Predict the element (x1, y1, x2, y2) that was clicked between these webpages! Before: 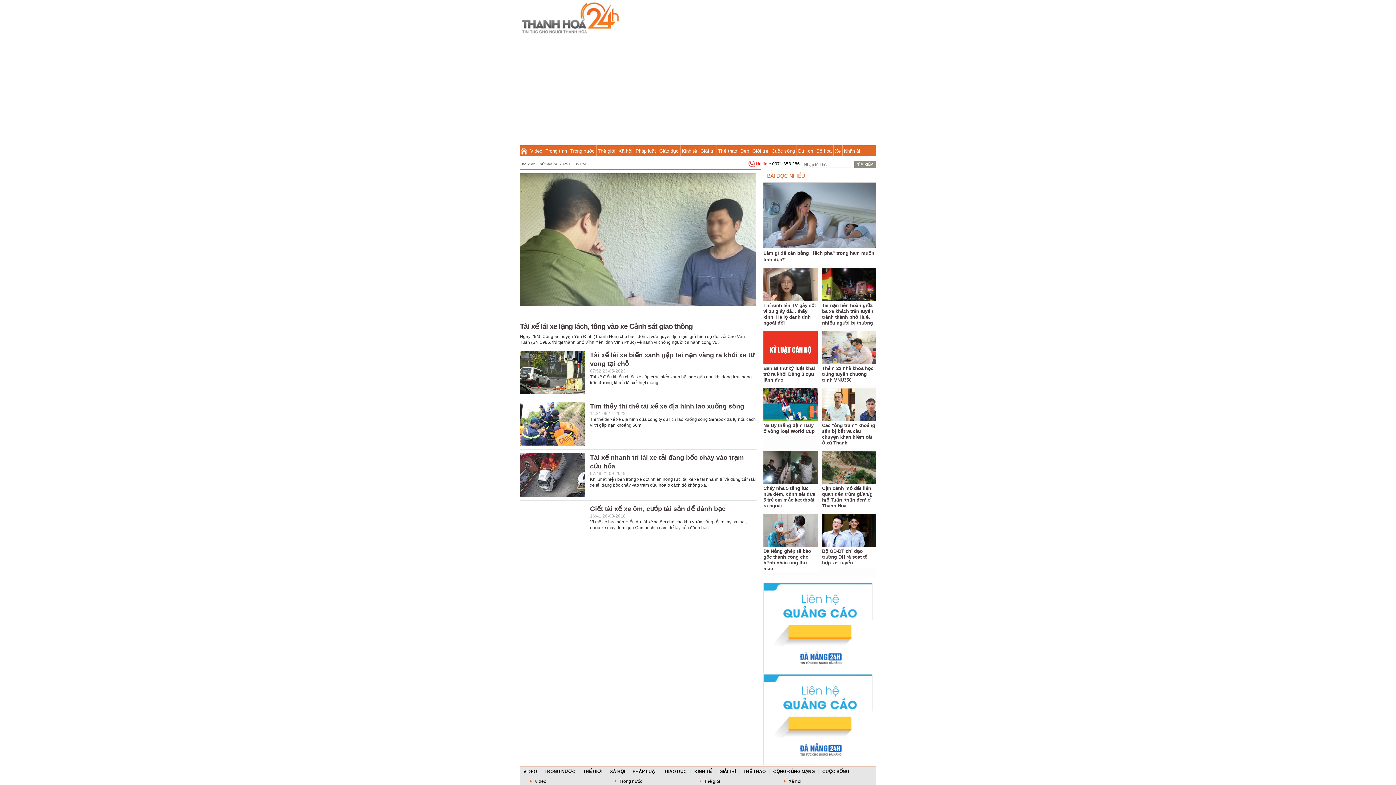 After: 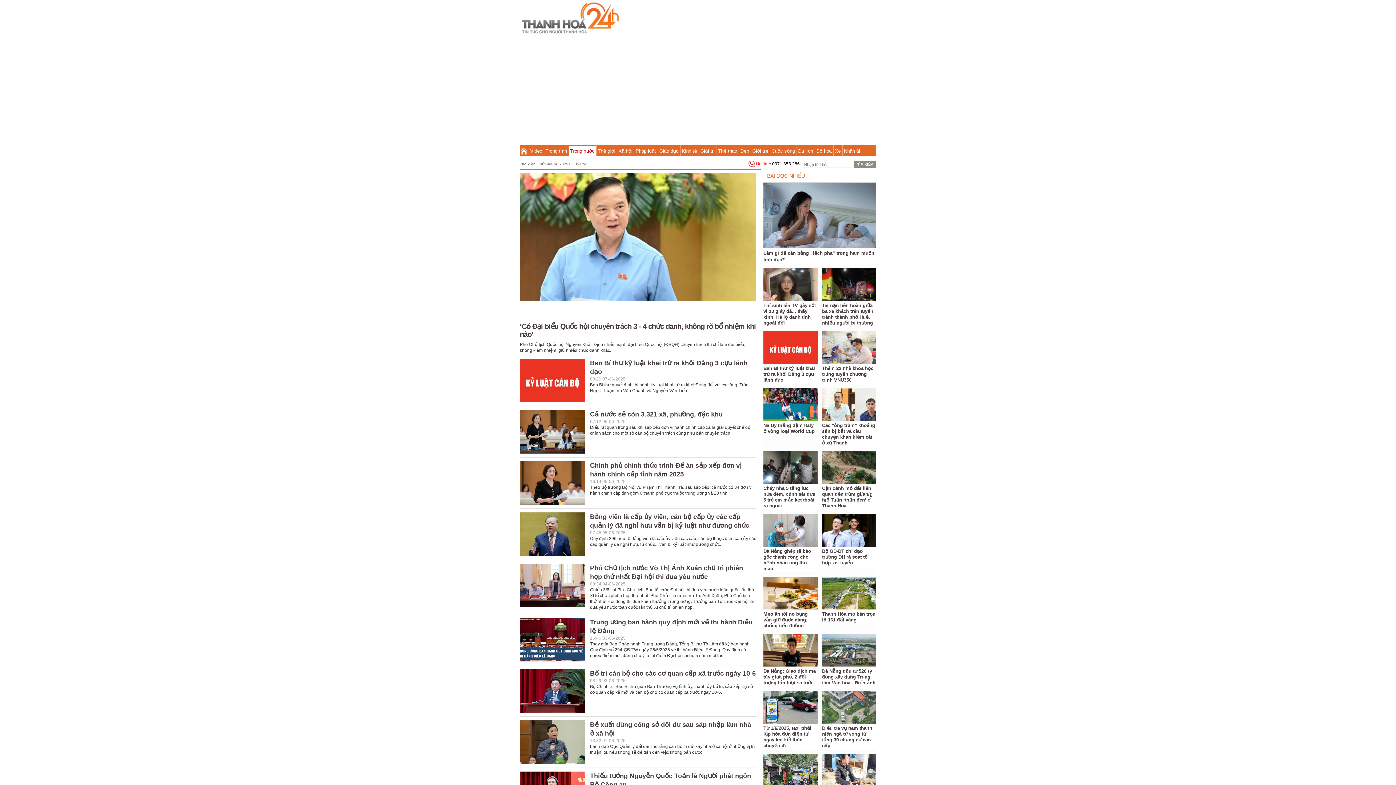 Action: bbox: (613, 777, 691, 786) label:  Trong nước